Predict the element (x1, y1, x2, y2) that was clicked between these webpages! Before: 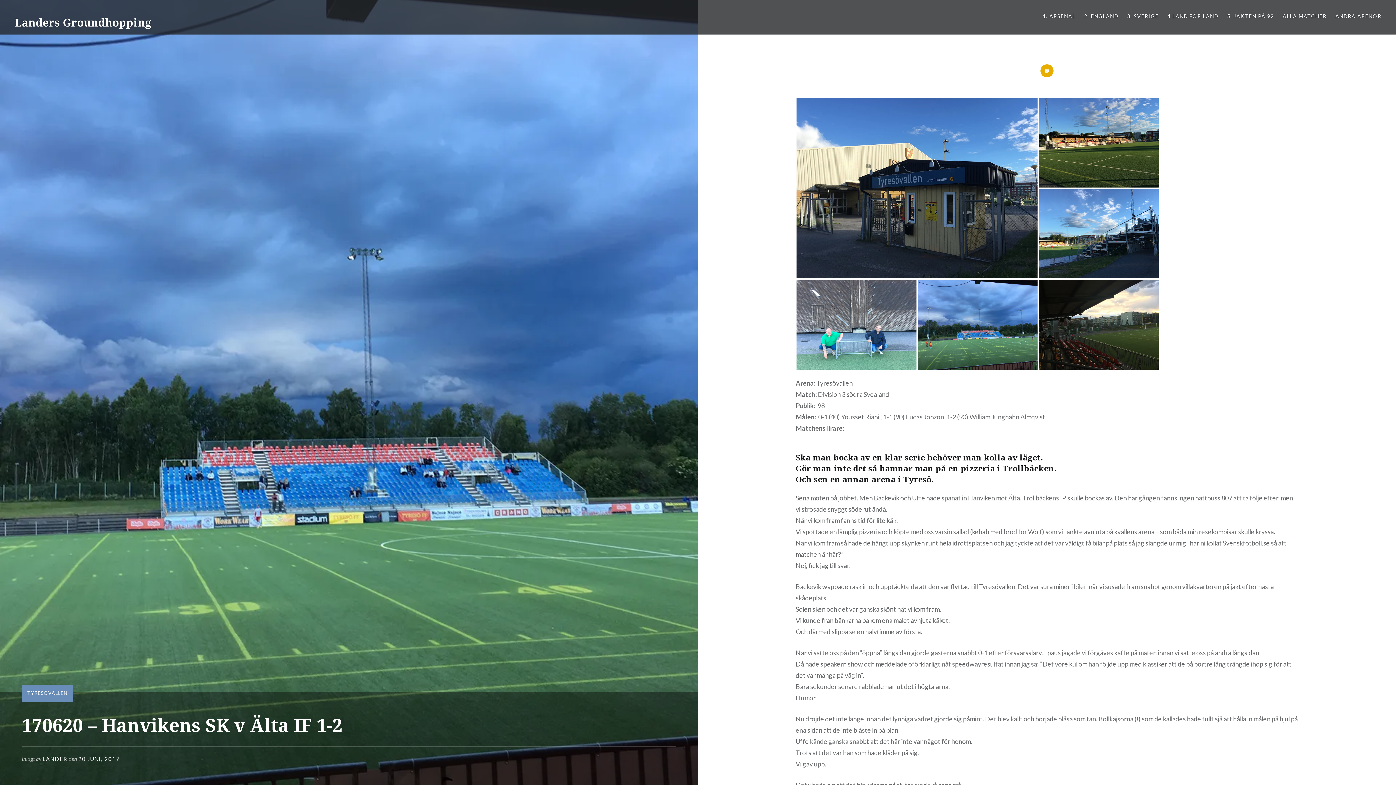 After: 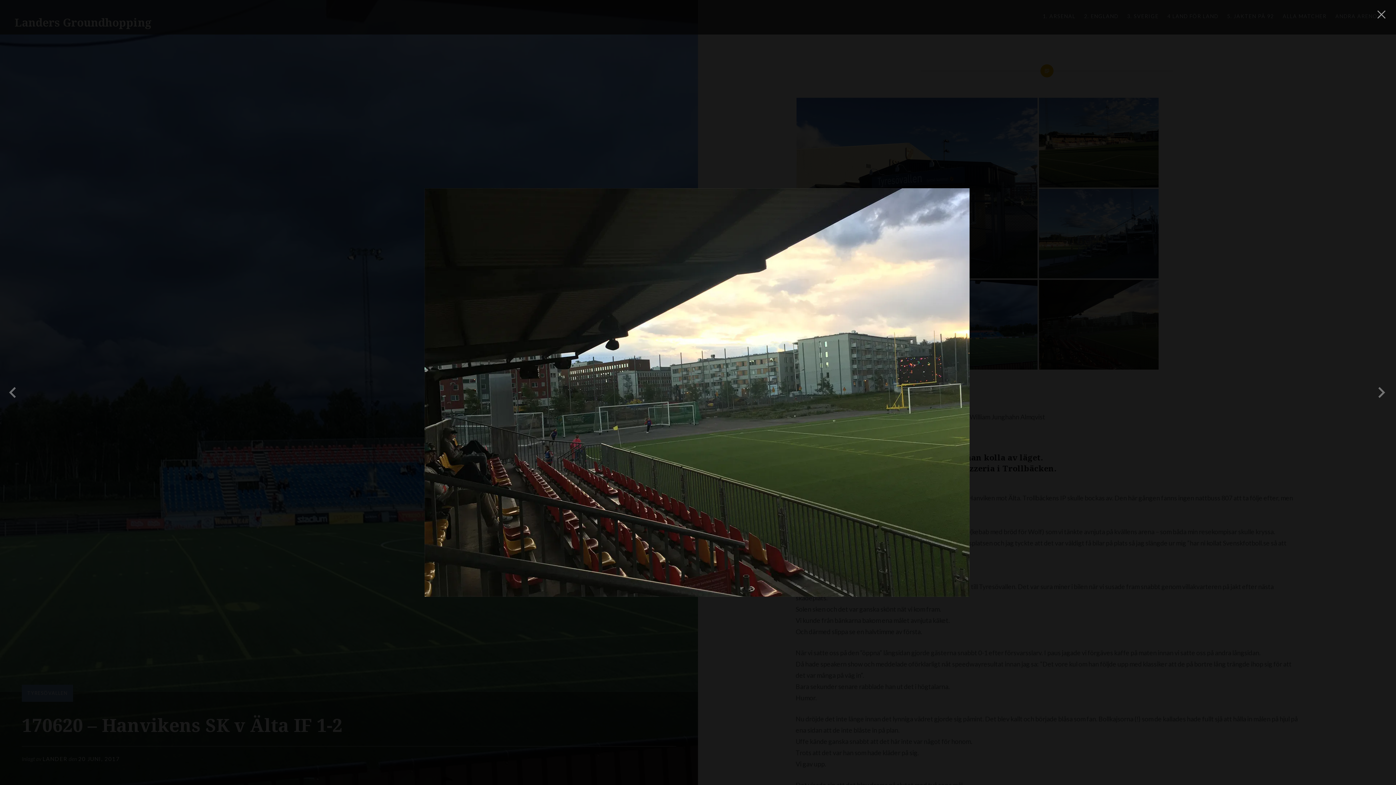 Action: bbox: (1038, 320, 1159, 328)